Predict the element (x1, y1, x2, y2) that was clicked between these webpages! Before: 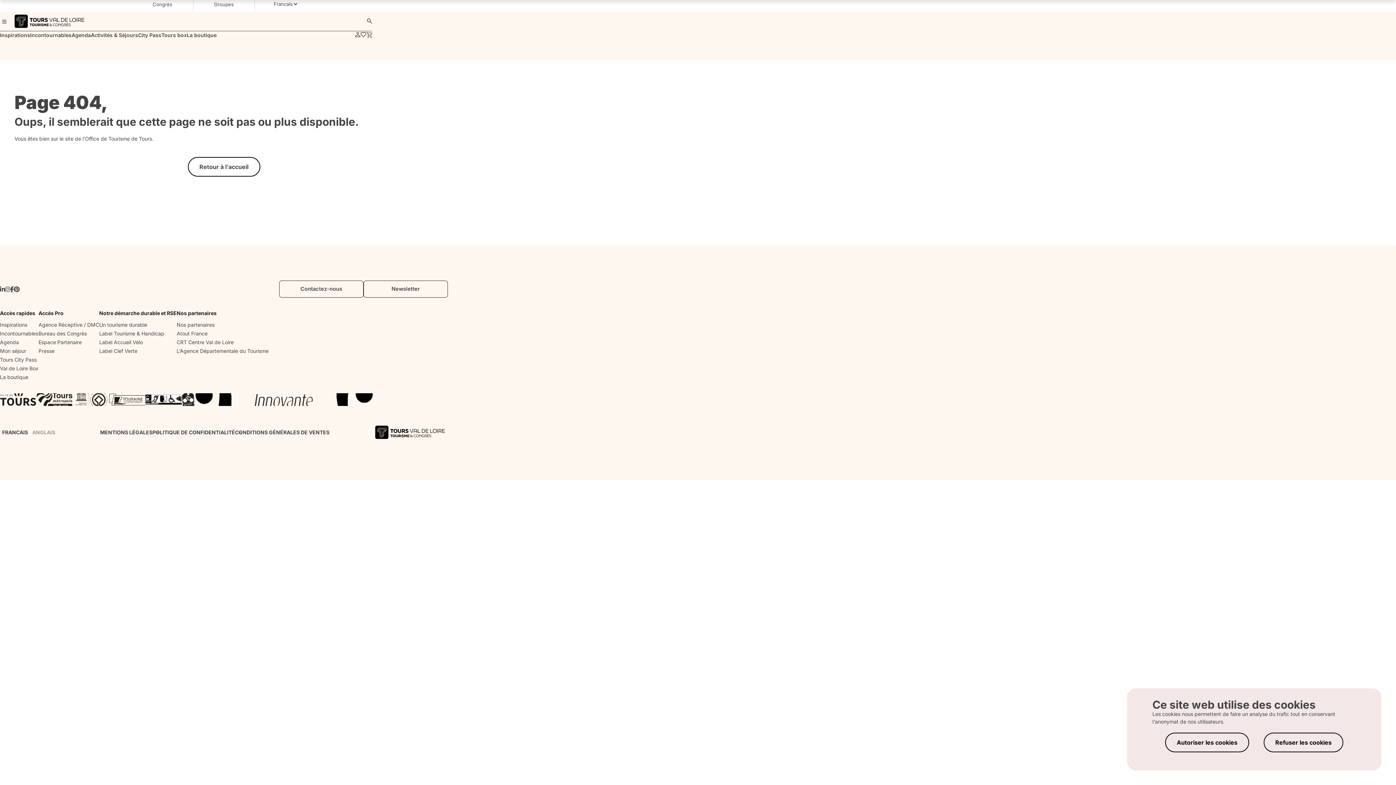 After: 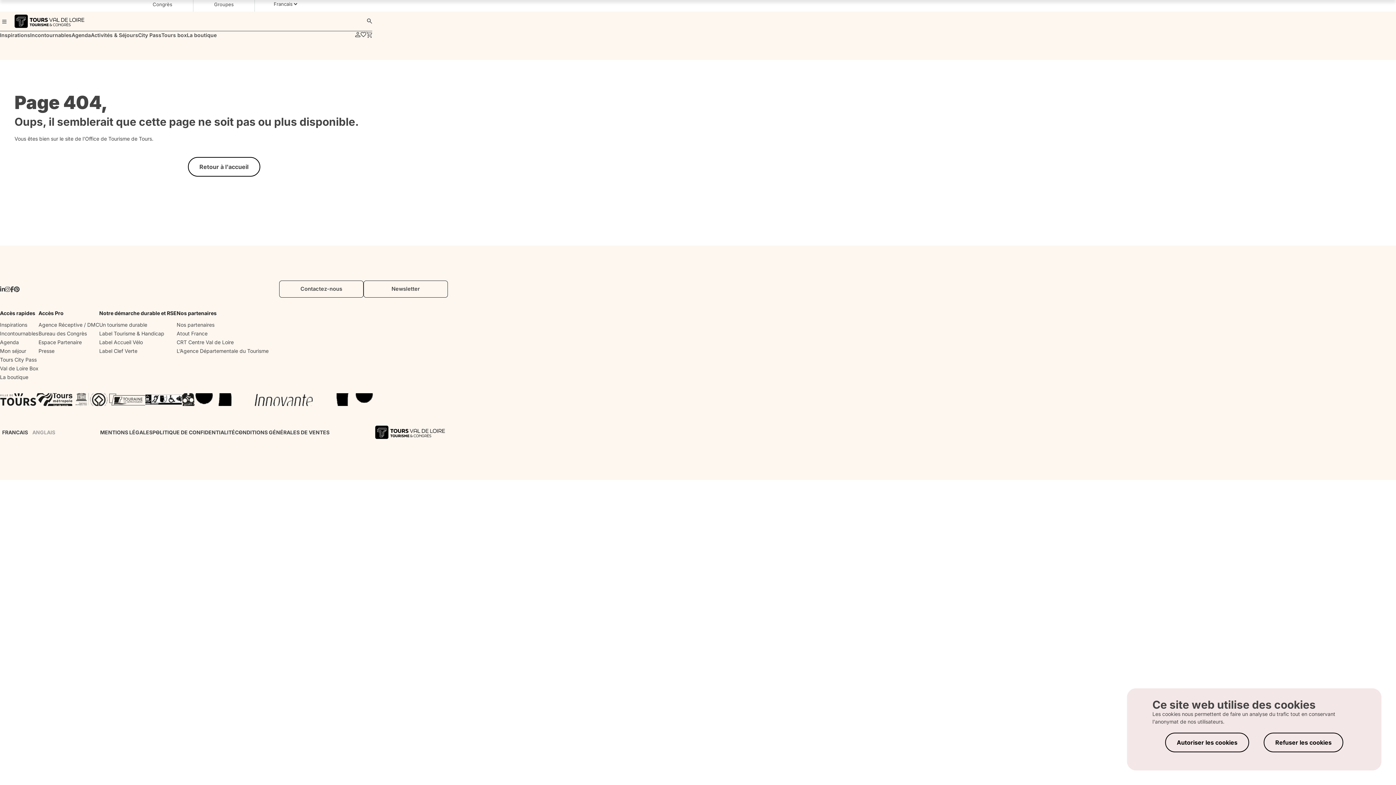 Action: label: instagram bbox: (5, 286, 10, 292)